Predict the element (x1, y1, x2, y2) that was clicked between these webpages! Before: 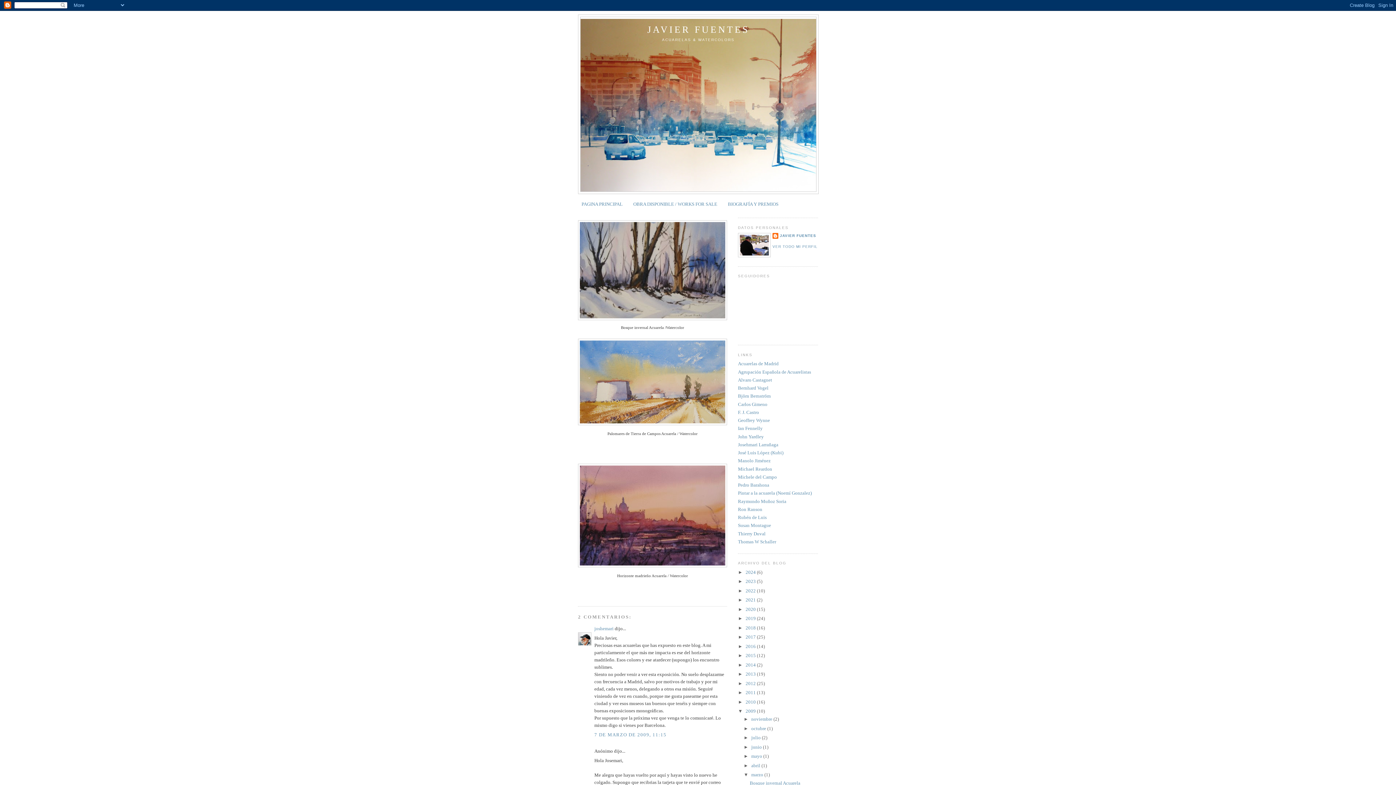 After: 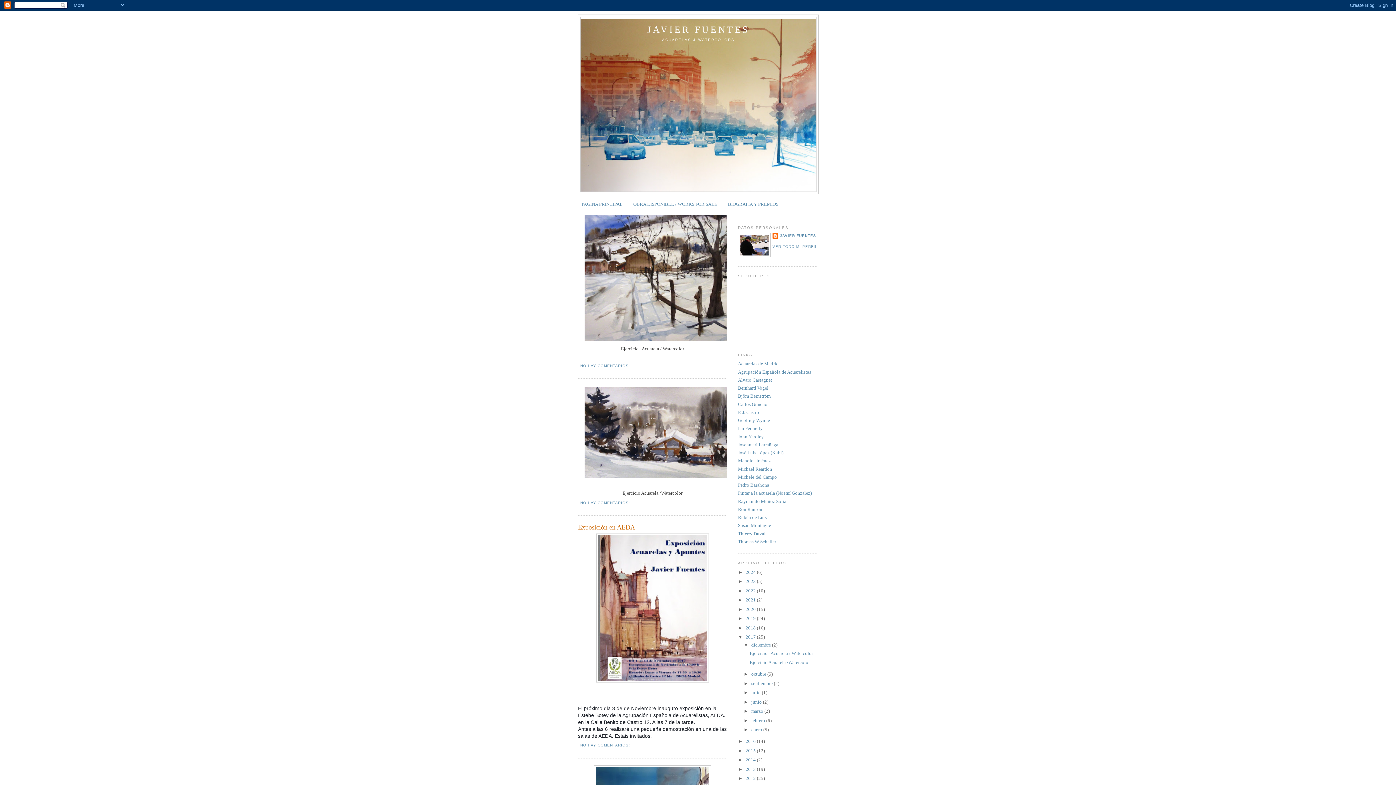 Action: label: 2017  bbox: (745, 634, 757, 640)